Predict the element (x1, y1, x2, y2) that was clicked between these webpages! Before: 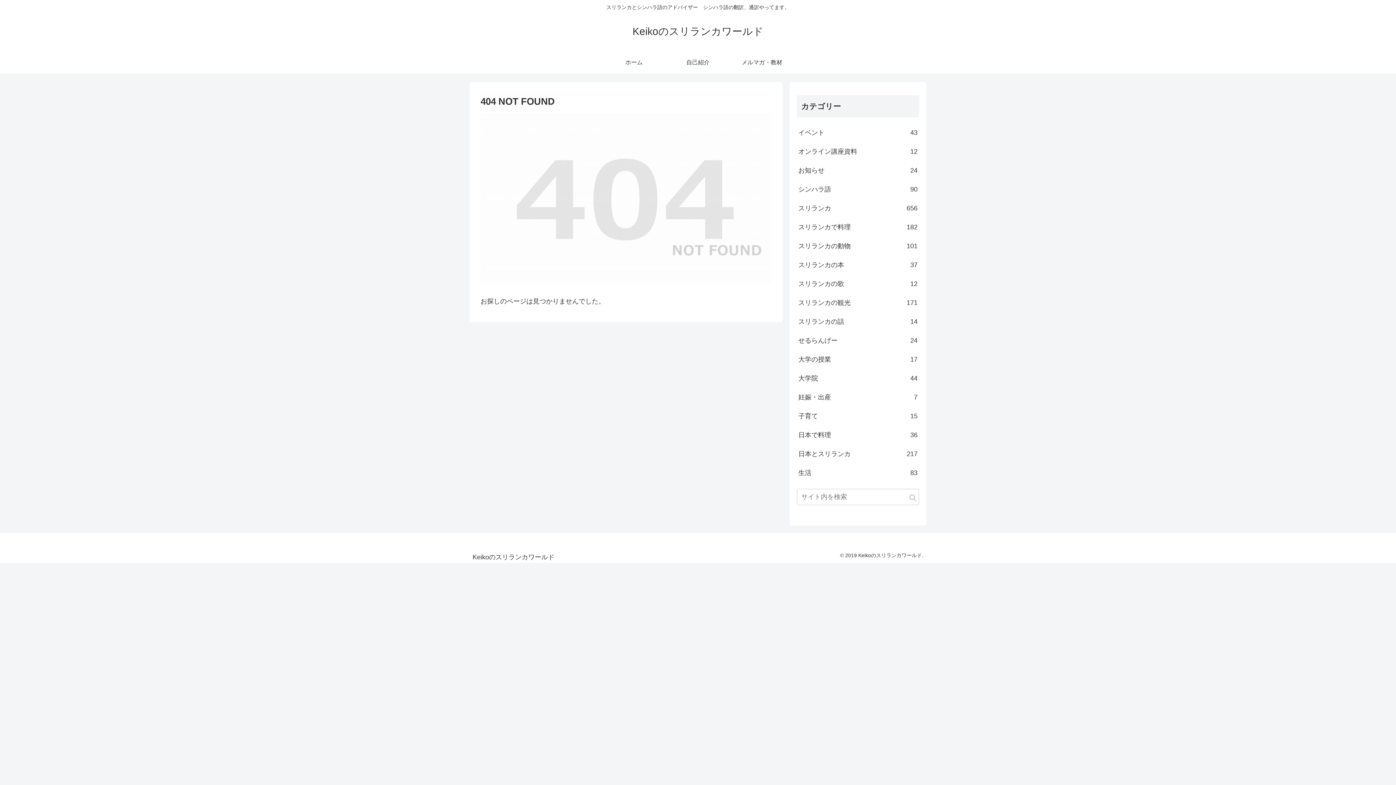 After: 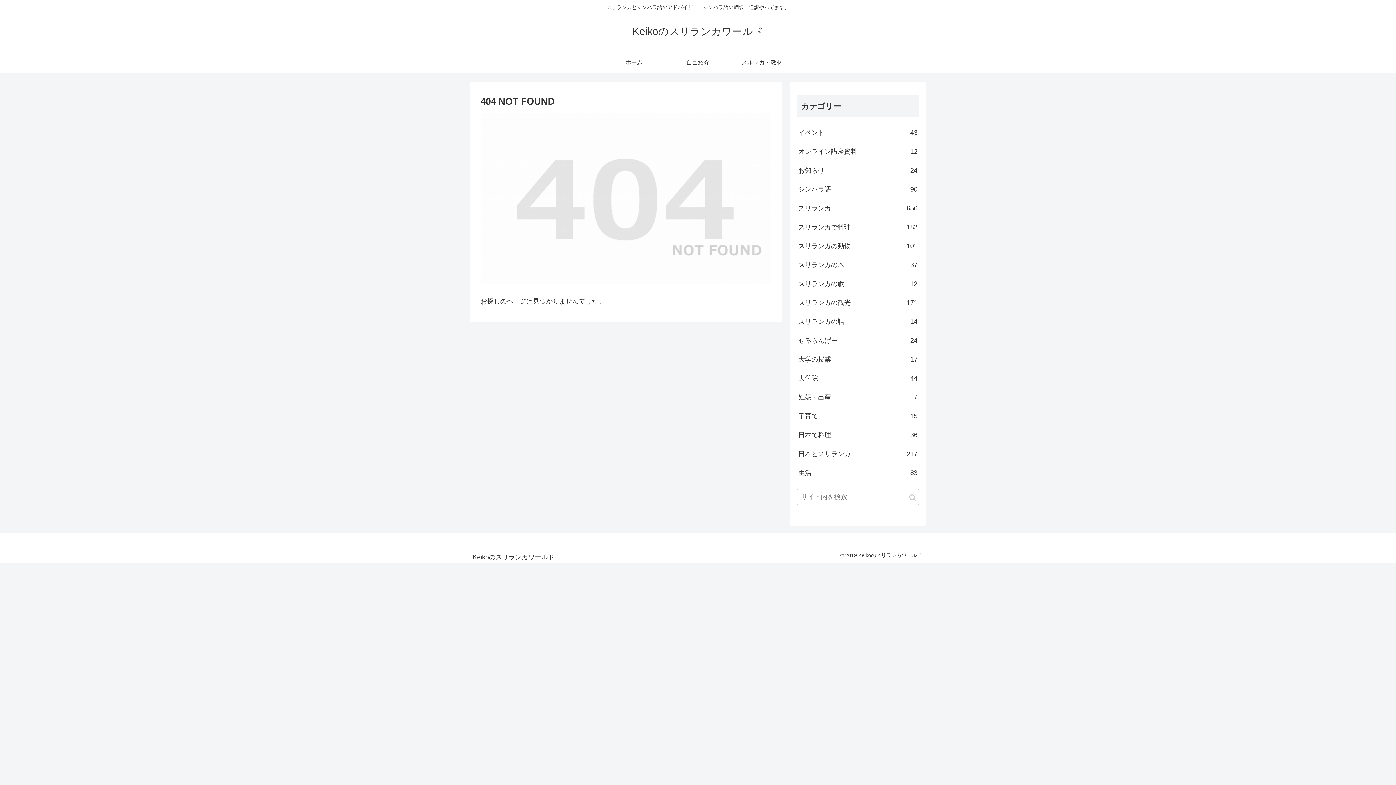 Action: label: スリランカの本
37 bbox: (797, 255, 919, 274)